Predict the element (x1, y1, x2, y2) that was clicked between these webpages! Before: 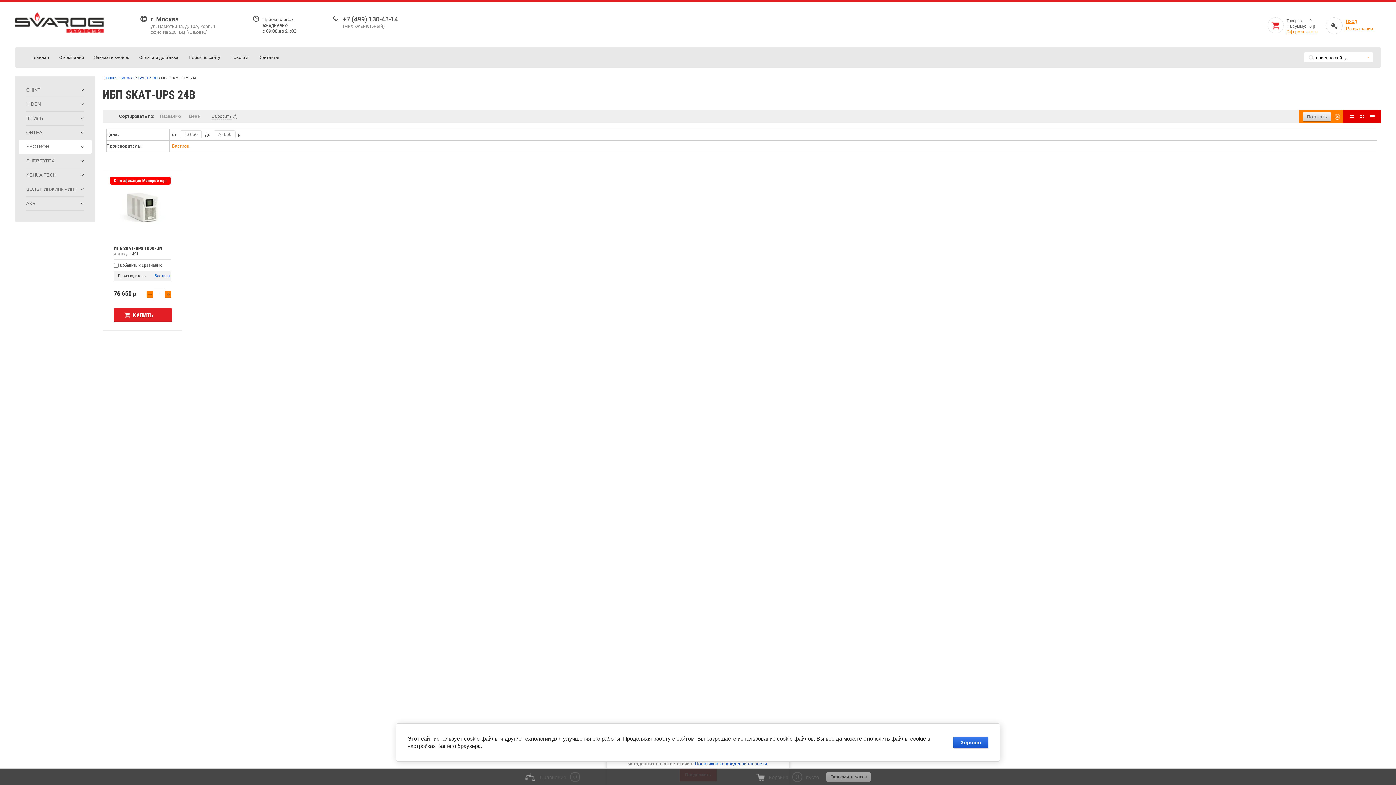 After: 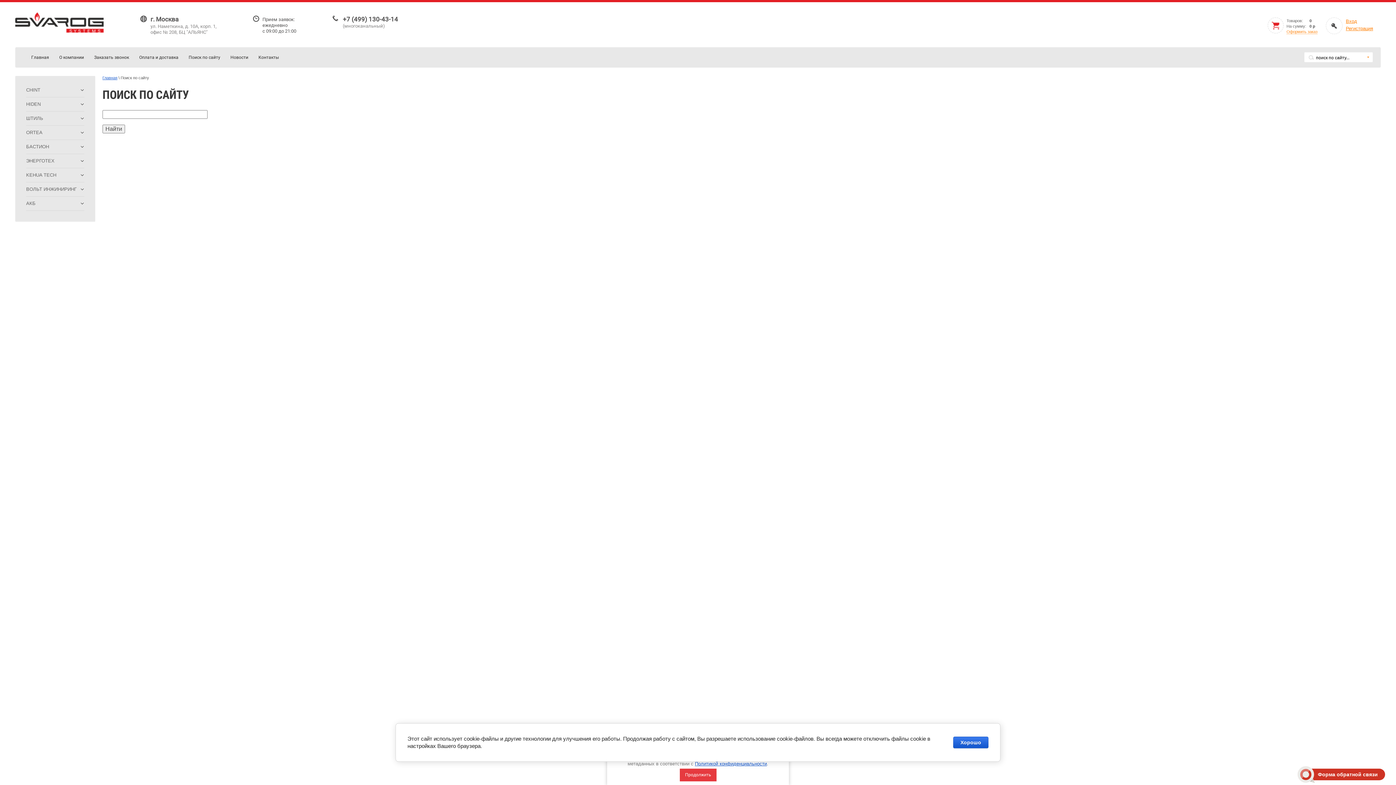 Action: label: Поиск по сайту bbox: (183, 52, 225, 62)